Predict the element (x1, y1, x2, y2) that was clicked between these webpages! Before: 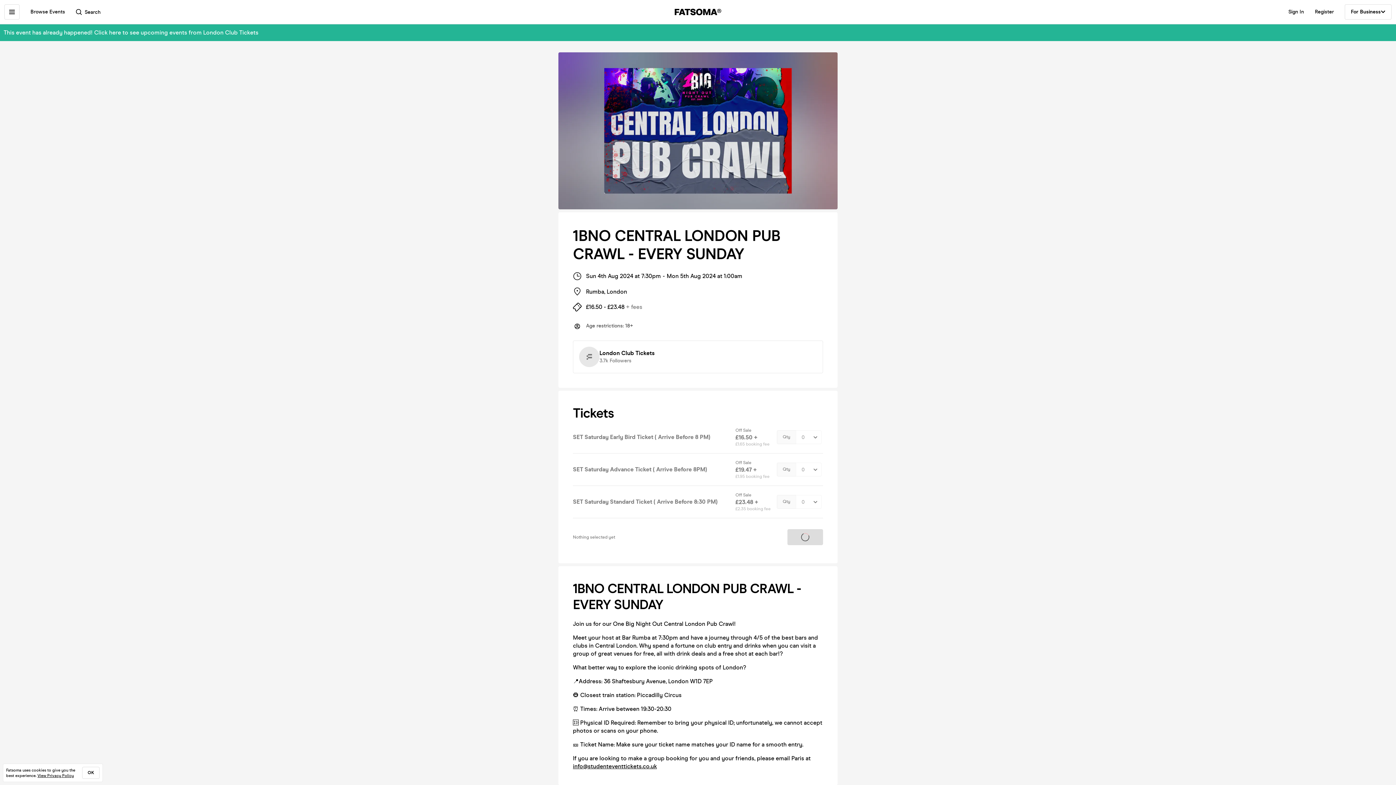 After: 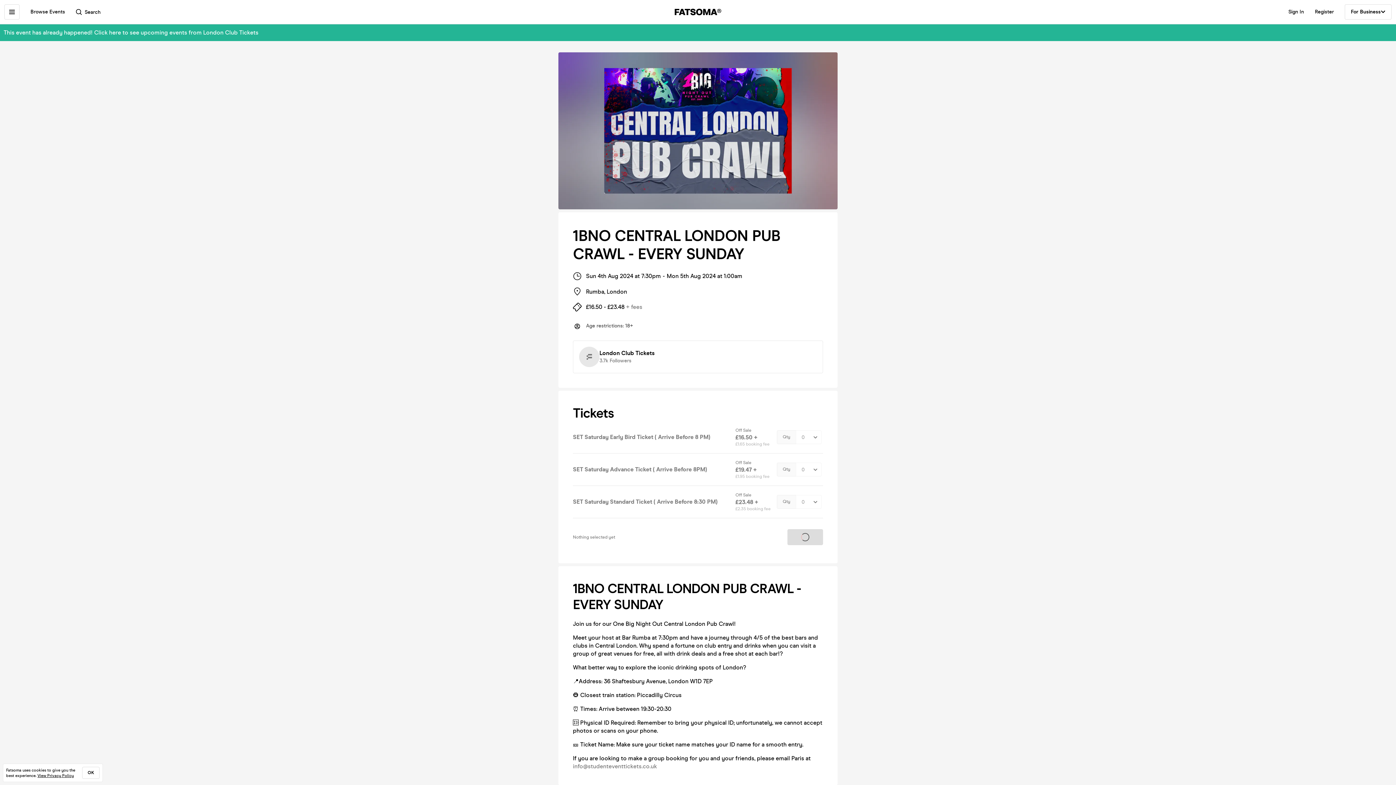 Action: label: info@studenteventtickets.co.uk bbox: (573, 763, 657, 770)